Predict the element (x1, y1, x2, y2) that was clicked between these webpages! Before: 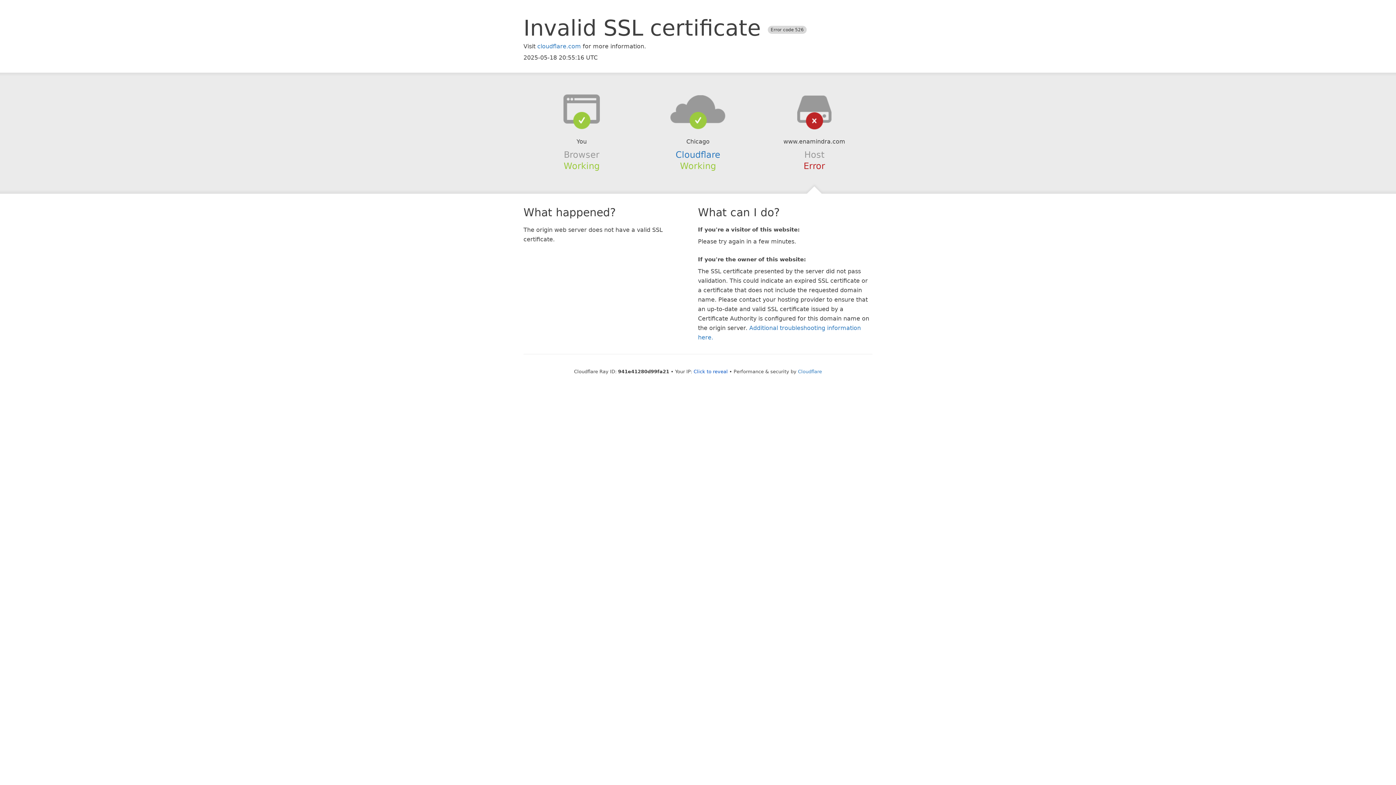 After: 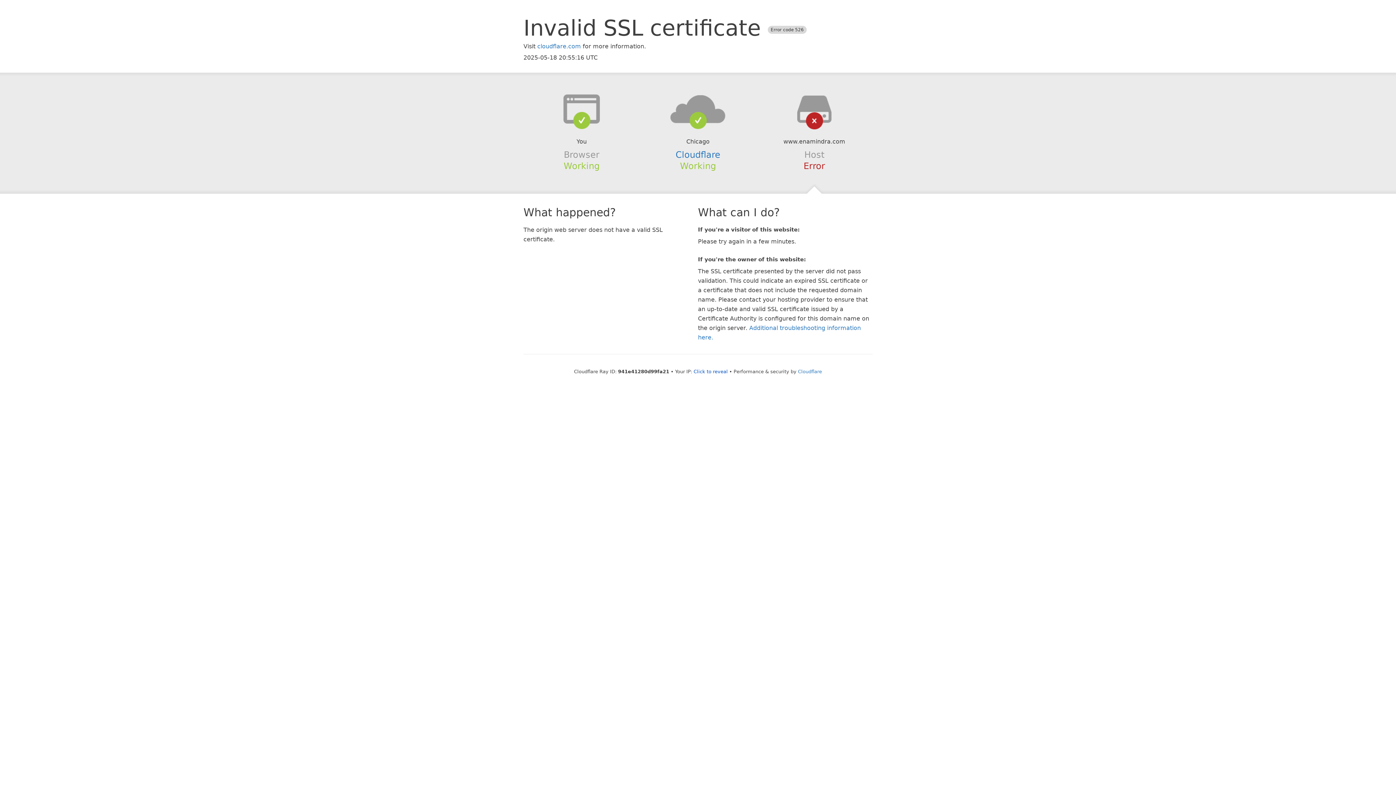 Action: bbox: (639, 94, 756, 123)